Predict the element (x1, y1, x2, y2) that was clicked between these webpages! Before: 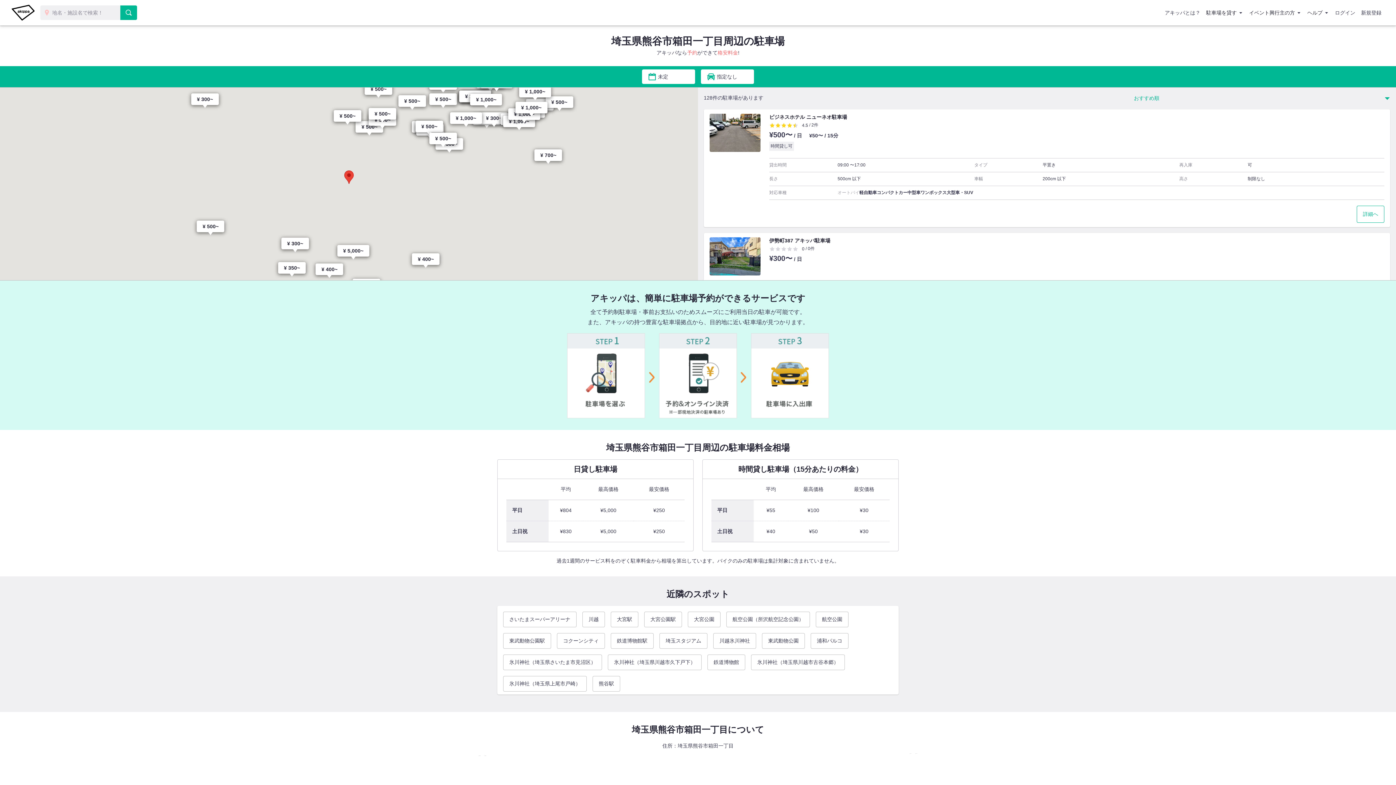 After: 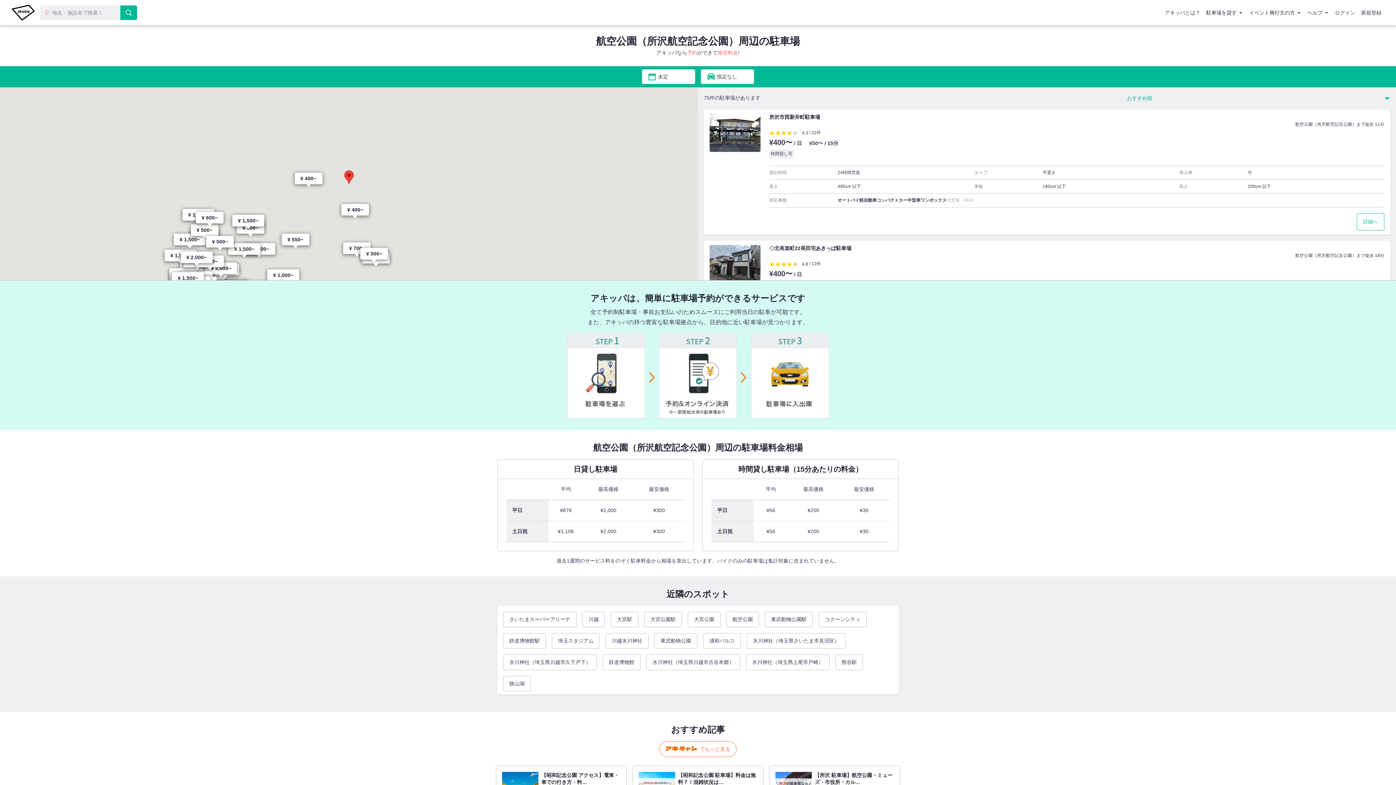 Action: bbox: (726, 611, 810, 627) label: 航空公園（所沢航空記念公園）